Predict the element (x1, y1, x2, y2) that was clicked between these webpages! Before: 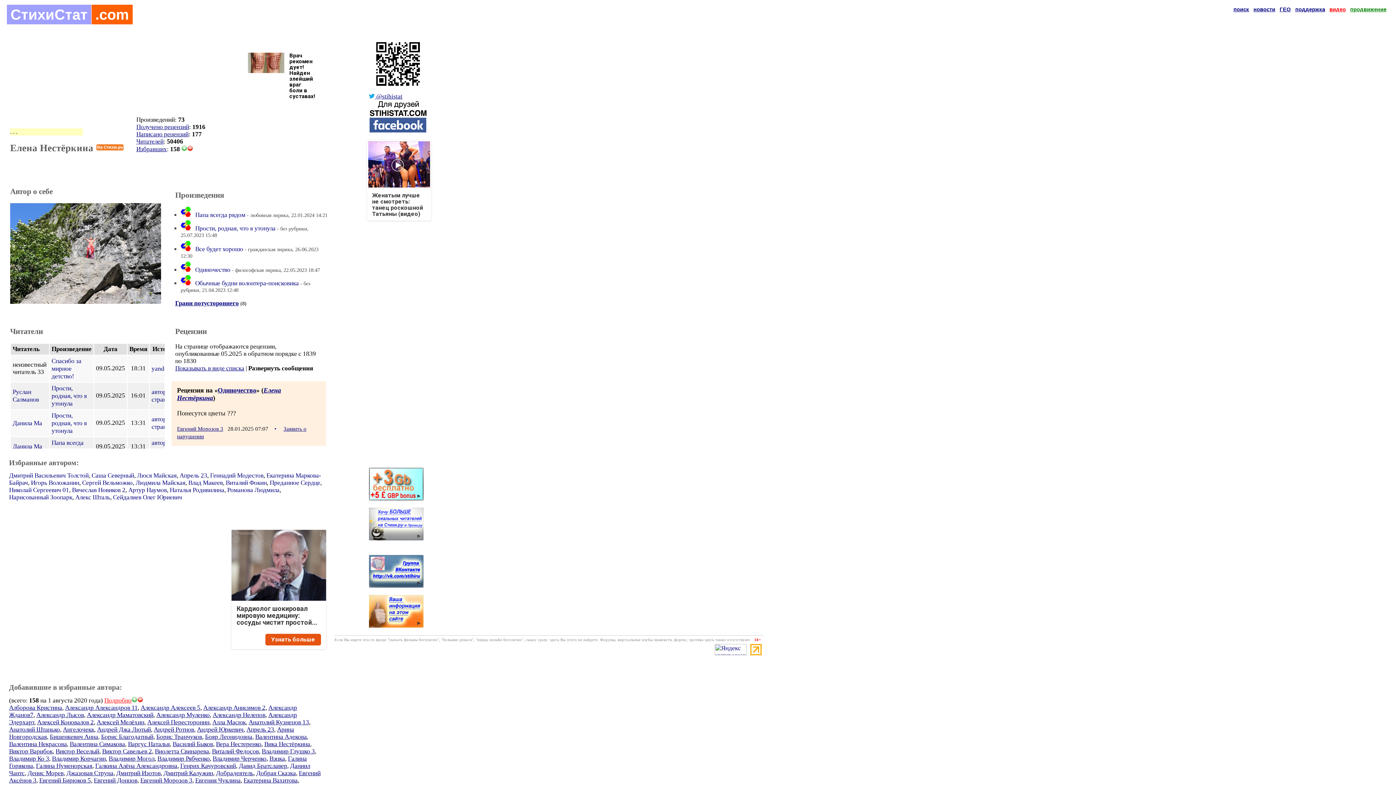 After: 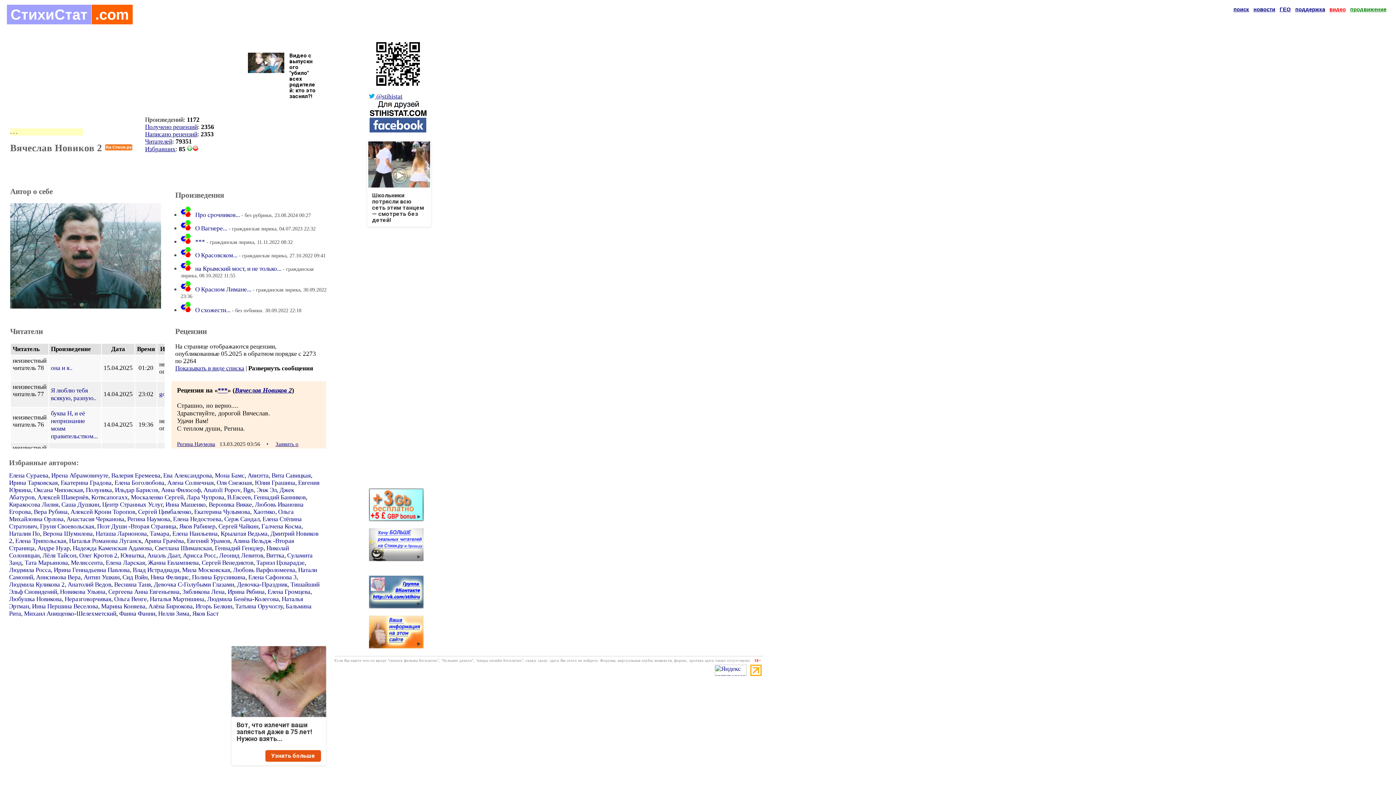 Action: label: Вячеслав Новиков 2 bbox: (72, 487, 125, 493)